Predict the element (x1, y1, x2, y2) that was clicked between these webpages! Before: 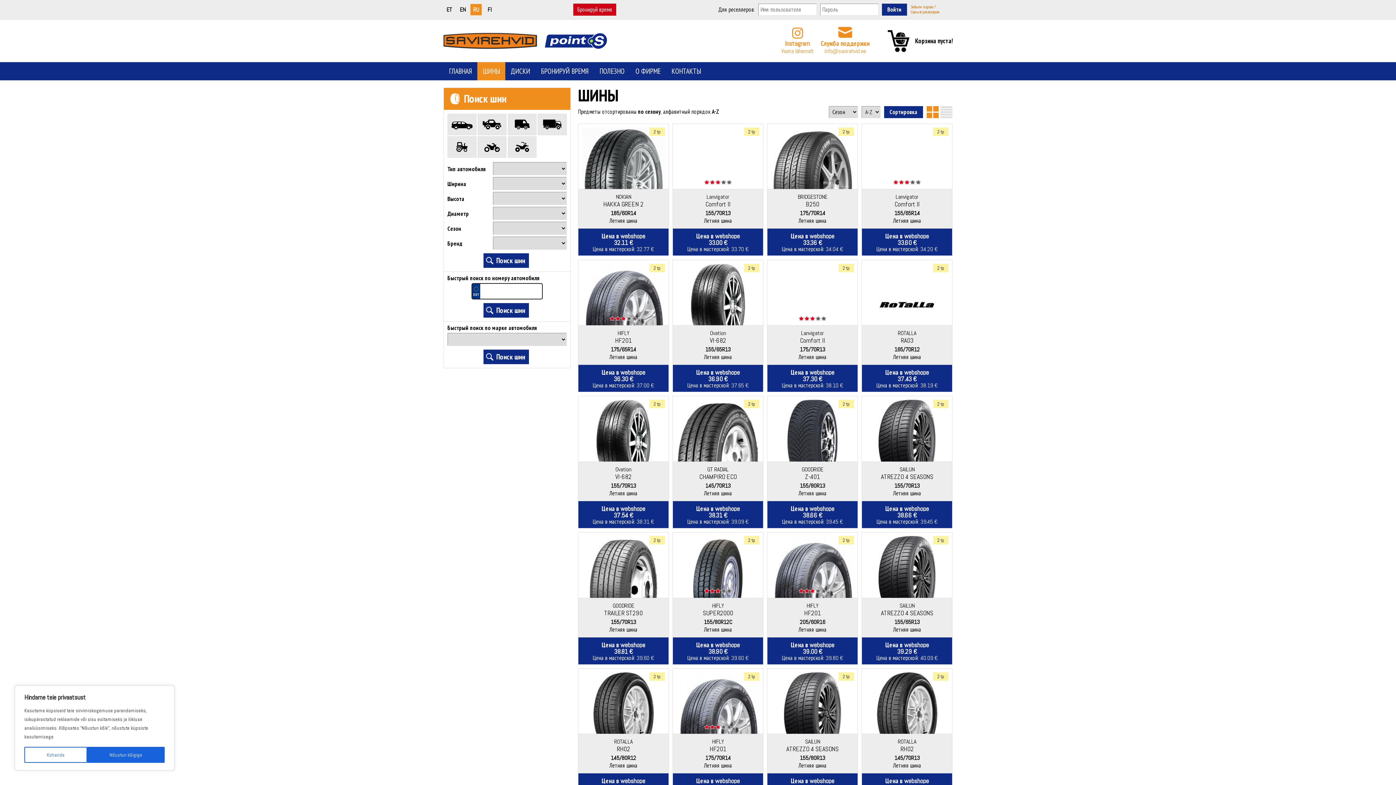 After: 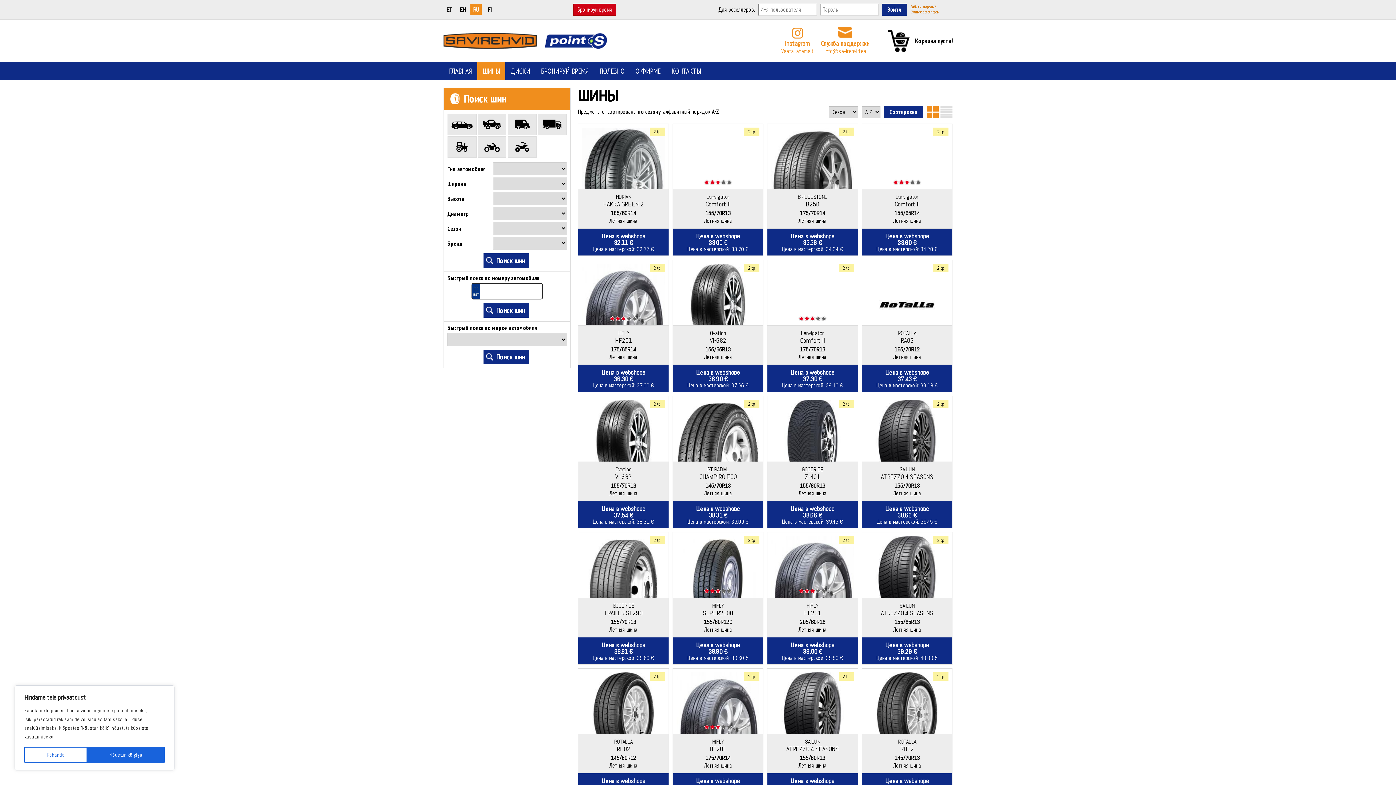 Action: bbox: (926, 106, 938, 118)